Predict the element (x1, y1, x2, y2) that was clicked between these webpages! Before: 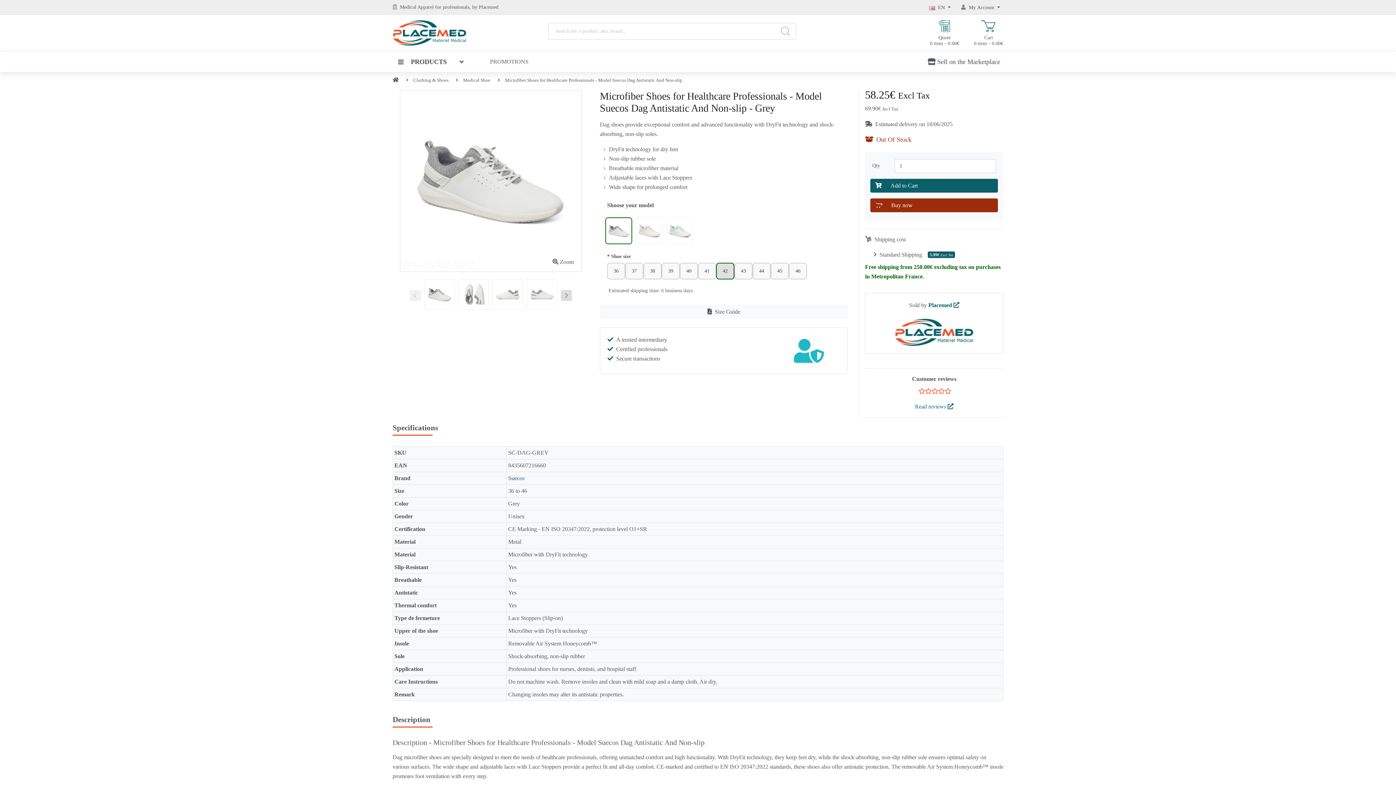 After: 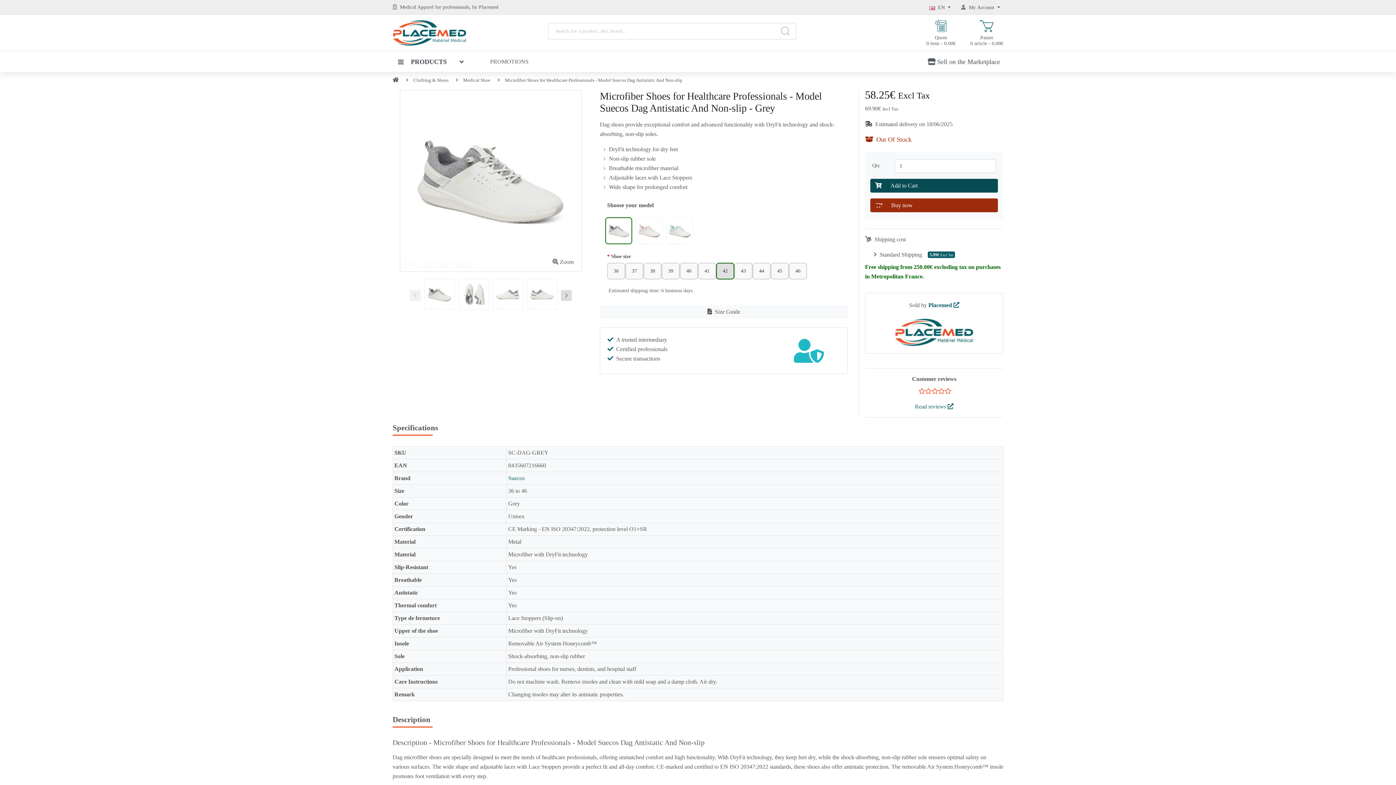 Action: label:  Add to Cart bbox: (870, 178, 998, 192)